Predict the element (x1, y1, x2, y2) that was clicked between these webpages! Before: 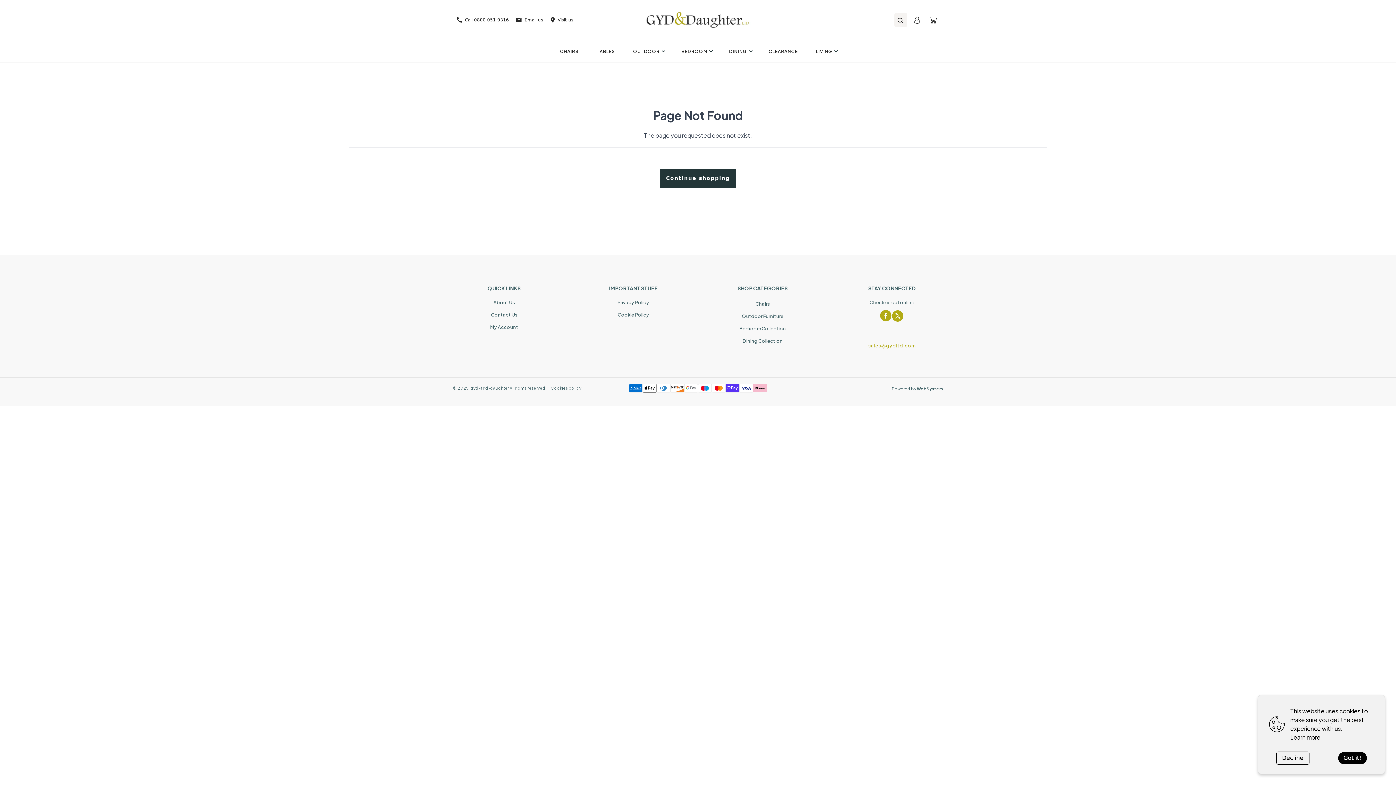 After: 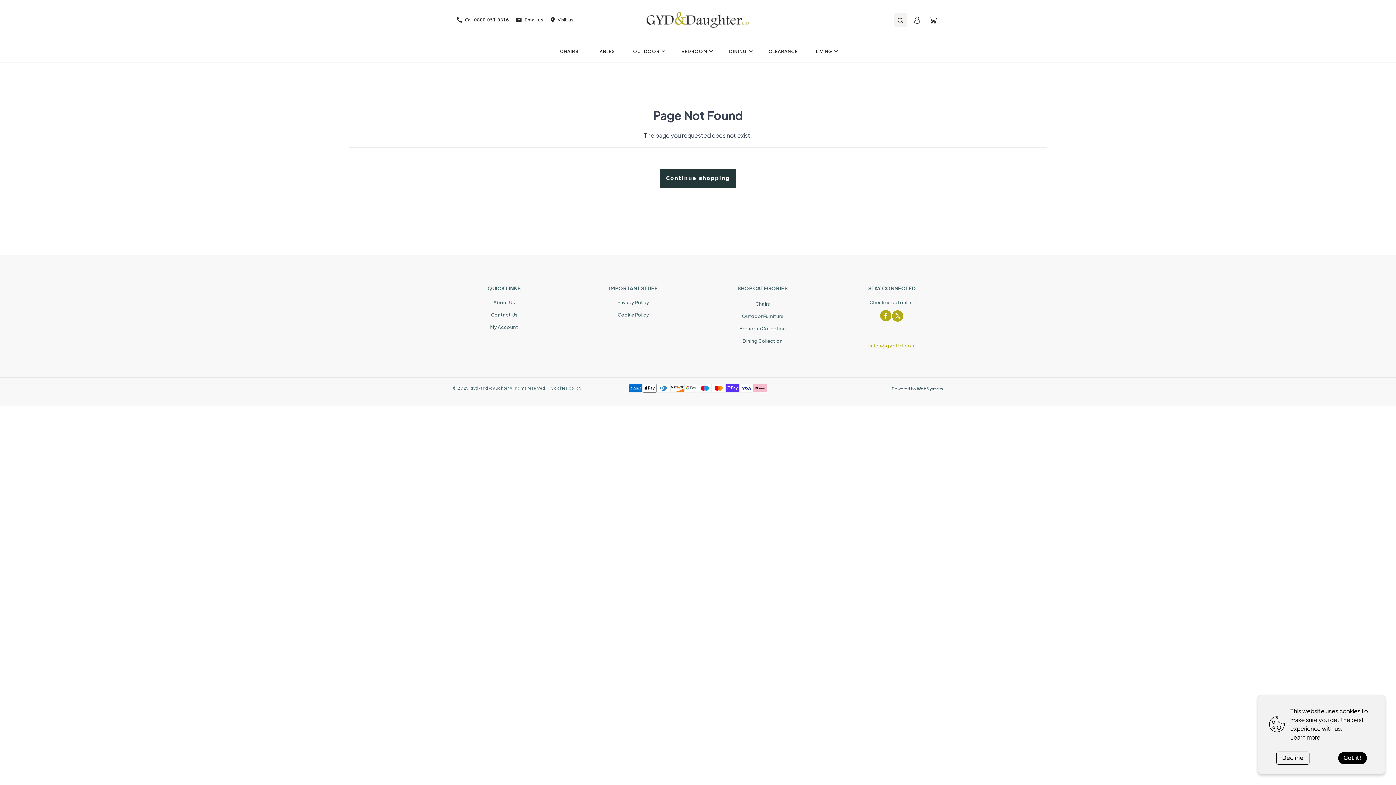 Action: bbox: (880, 310, 892, 322)